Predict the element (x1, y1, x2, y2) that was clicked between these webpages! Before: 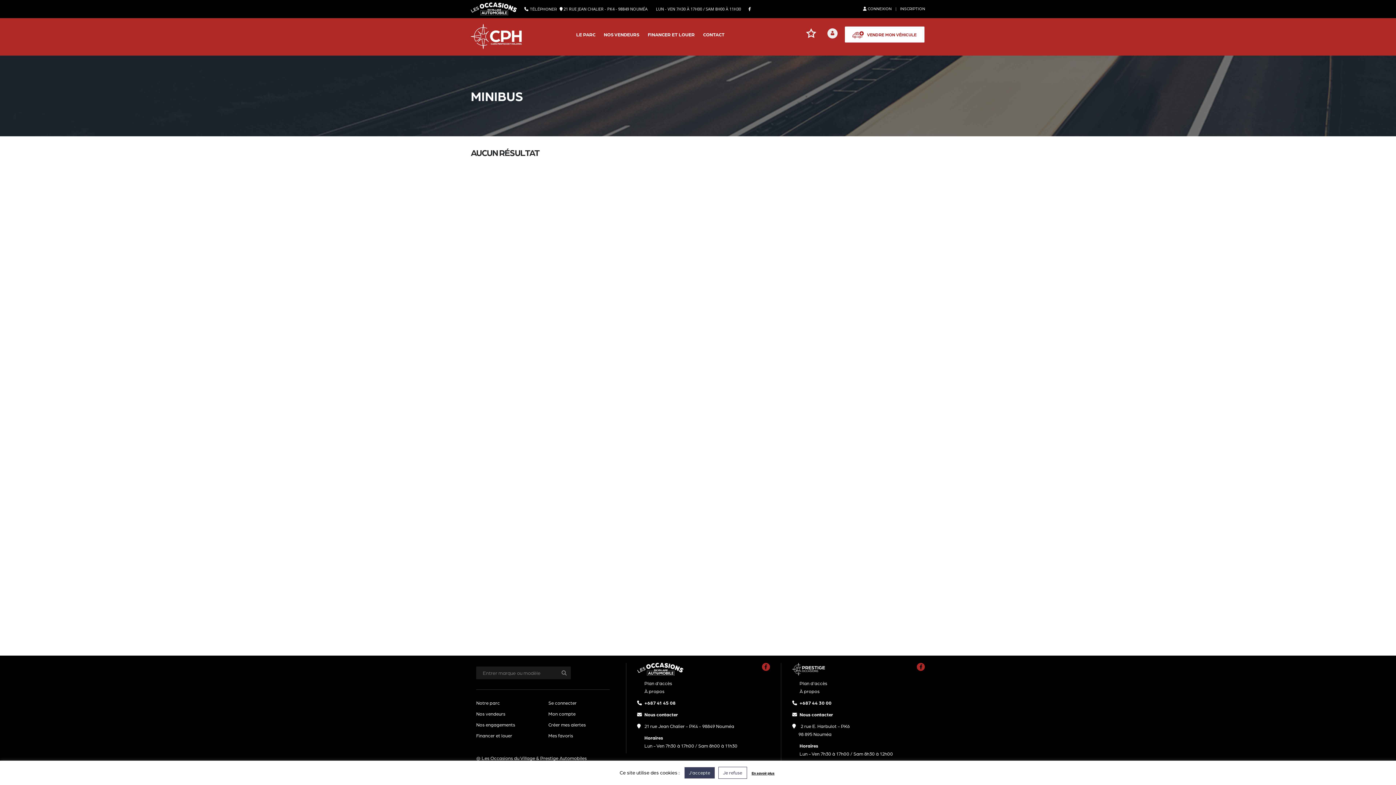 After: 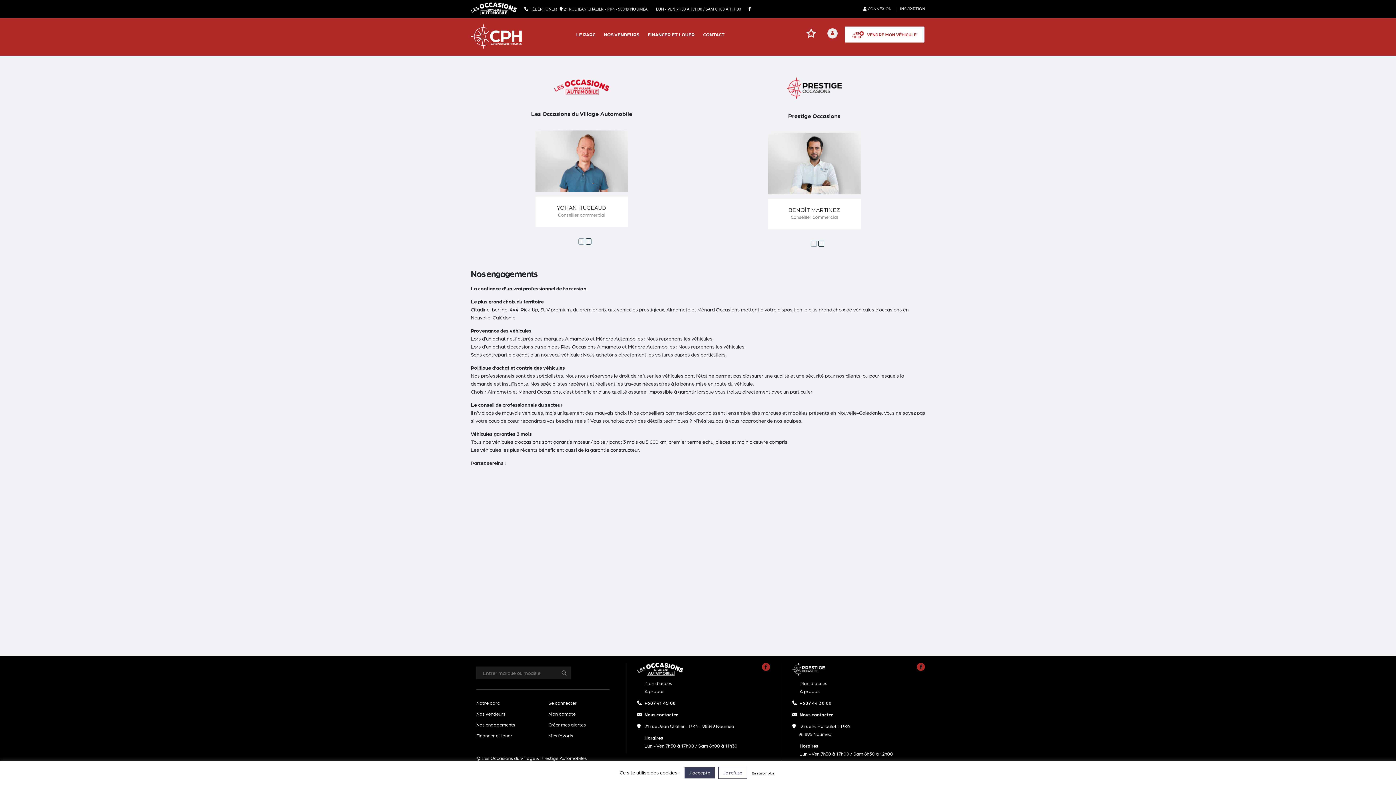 Action: label:  À propos bbox: (643, 688, 664, 694)